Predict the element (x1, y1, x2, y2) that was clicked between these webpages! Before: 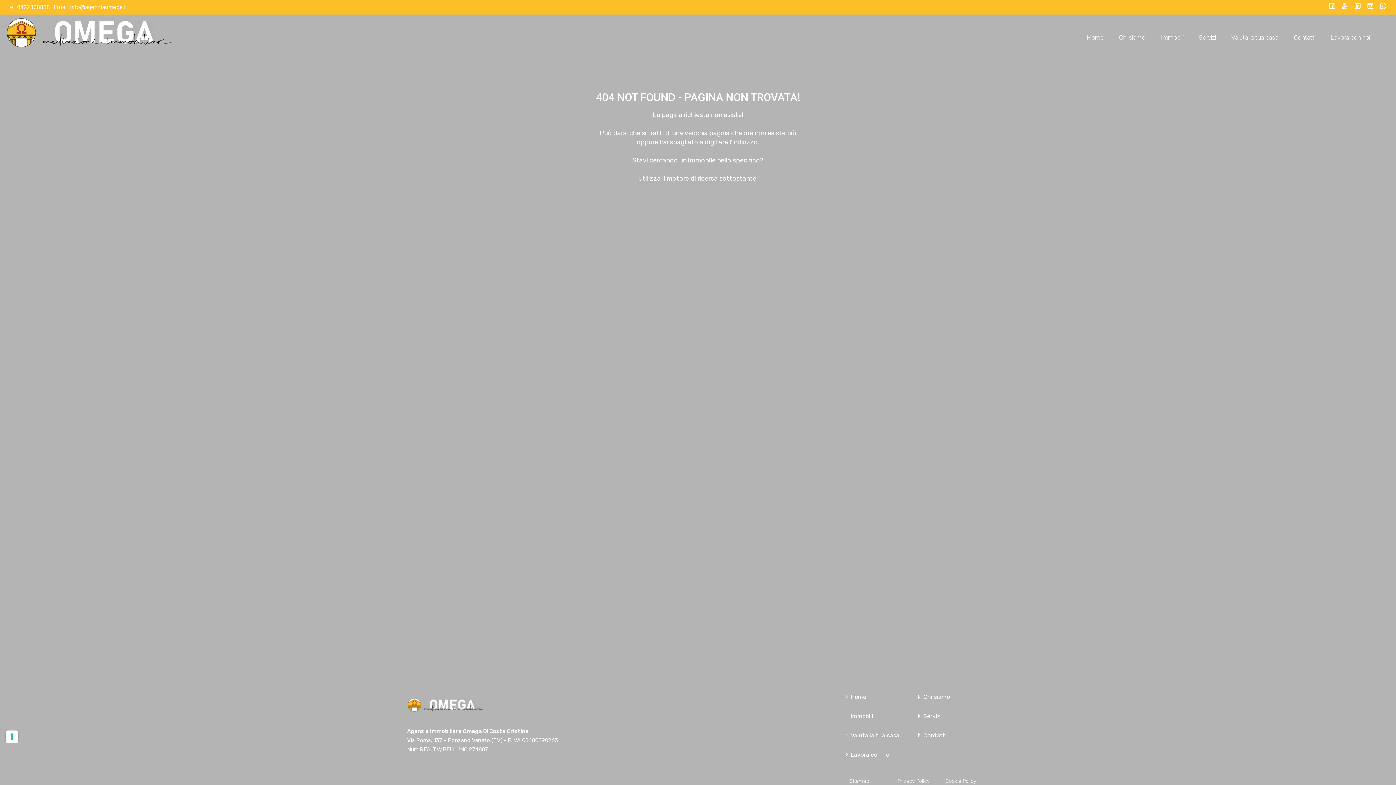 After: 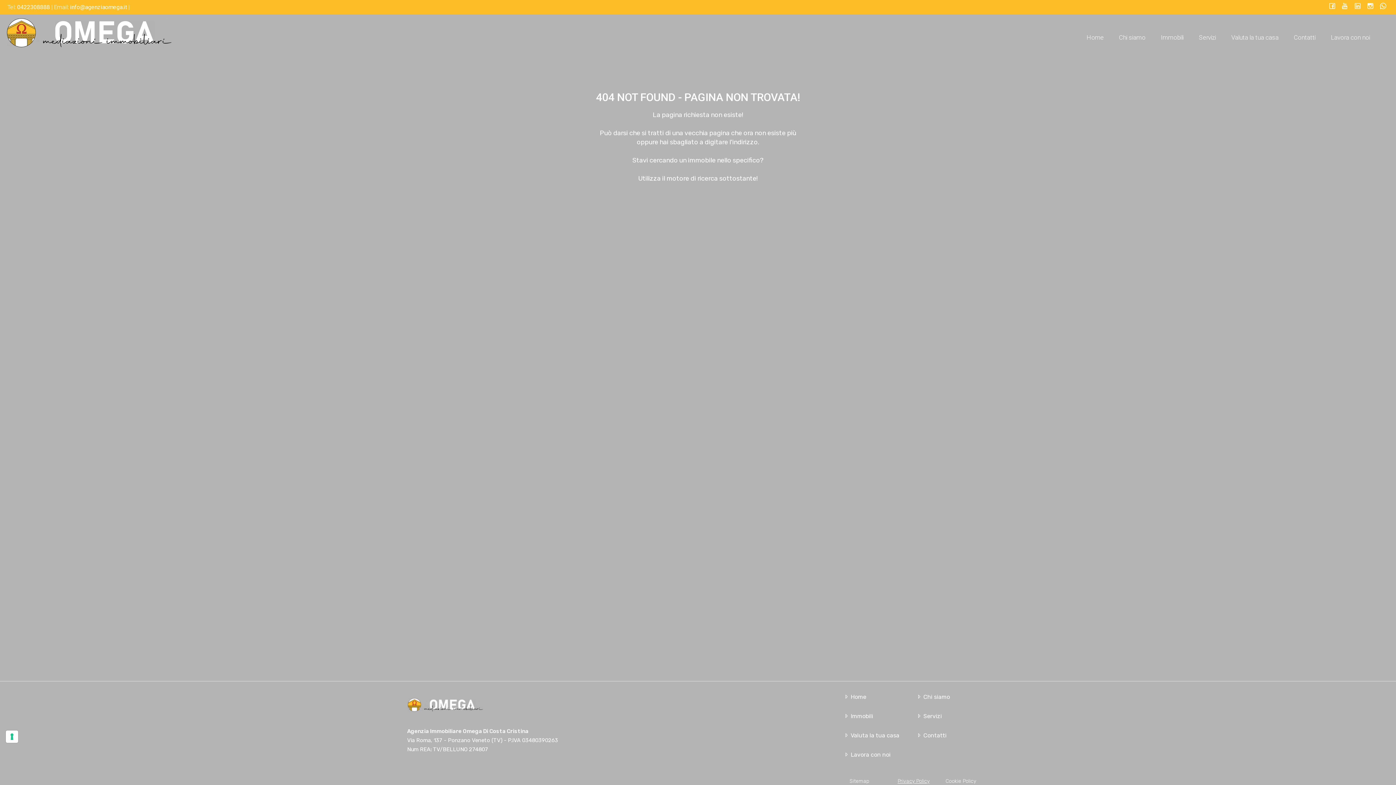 Action: label: Privacy Policy bbox: (897, 778, 929, 784)